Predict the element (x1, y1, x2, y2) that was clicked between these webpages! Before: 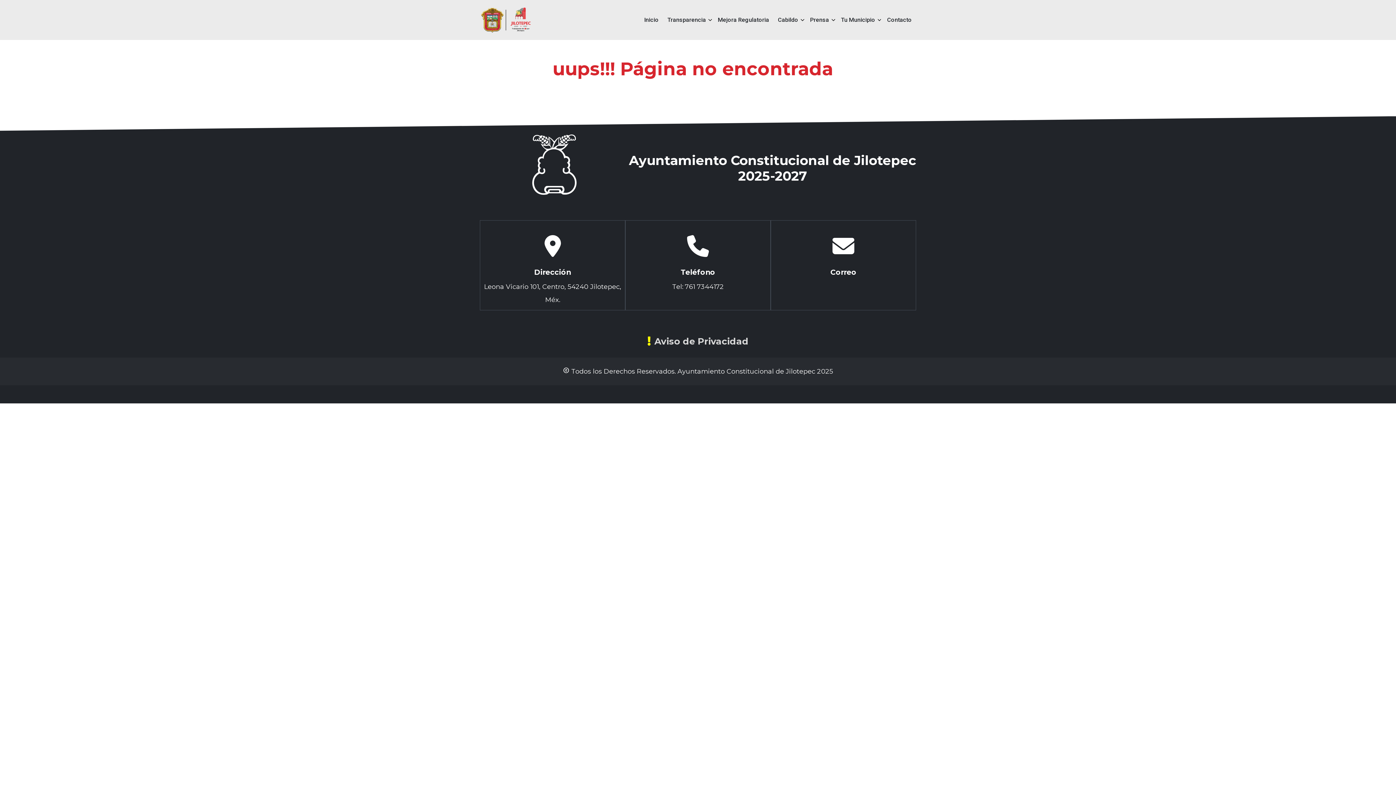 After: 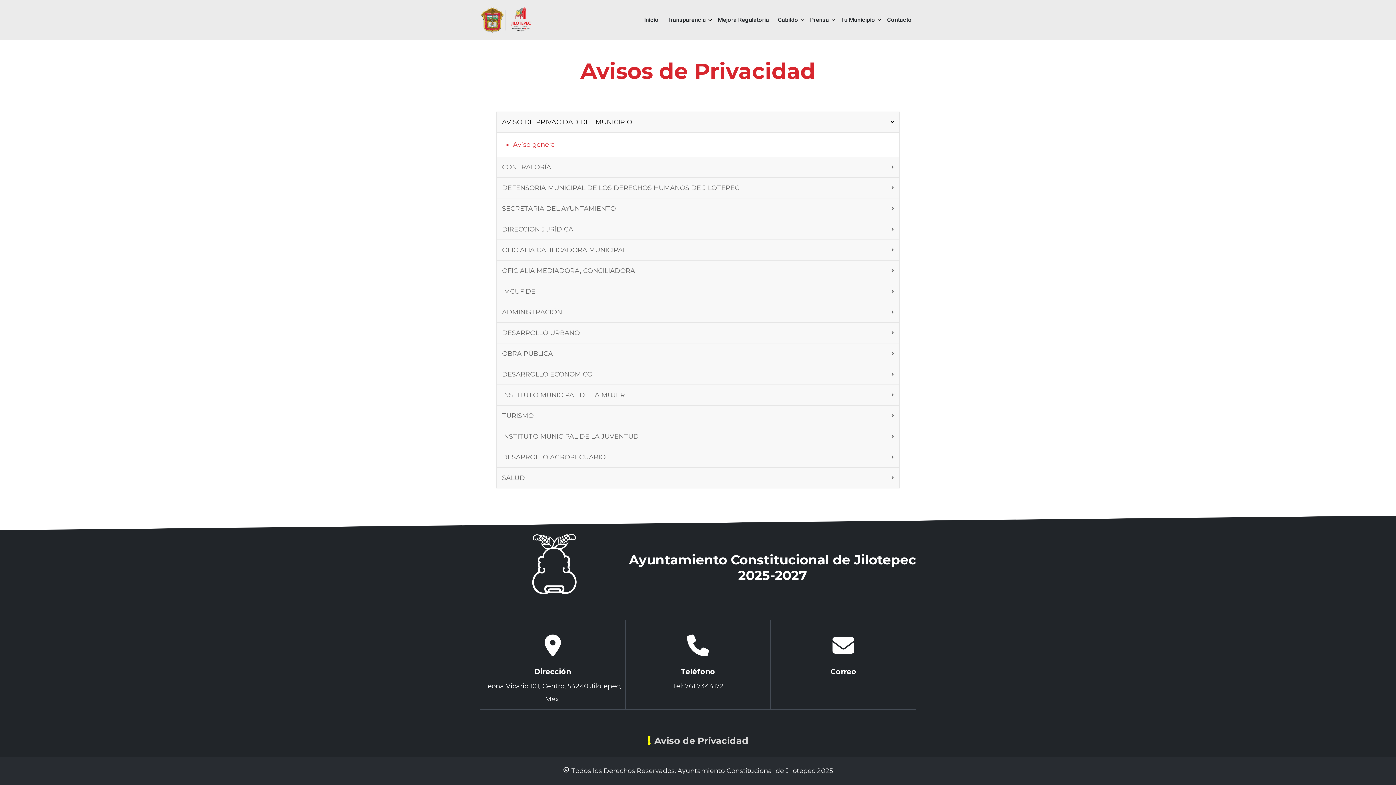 Action: label: Aviso de Privacidad bbox: (644, 332, 752, 350)